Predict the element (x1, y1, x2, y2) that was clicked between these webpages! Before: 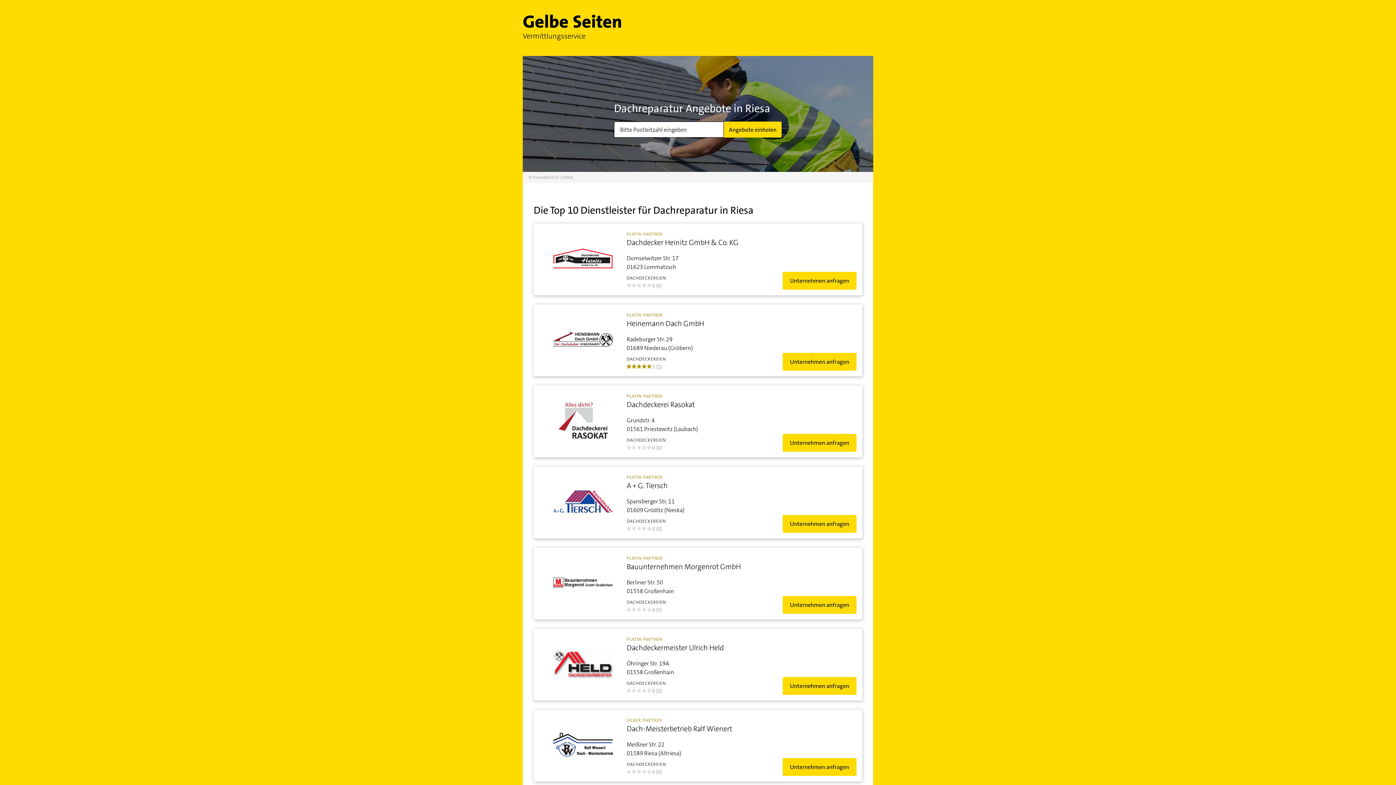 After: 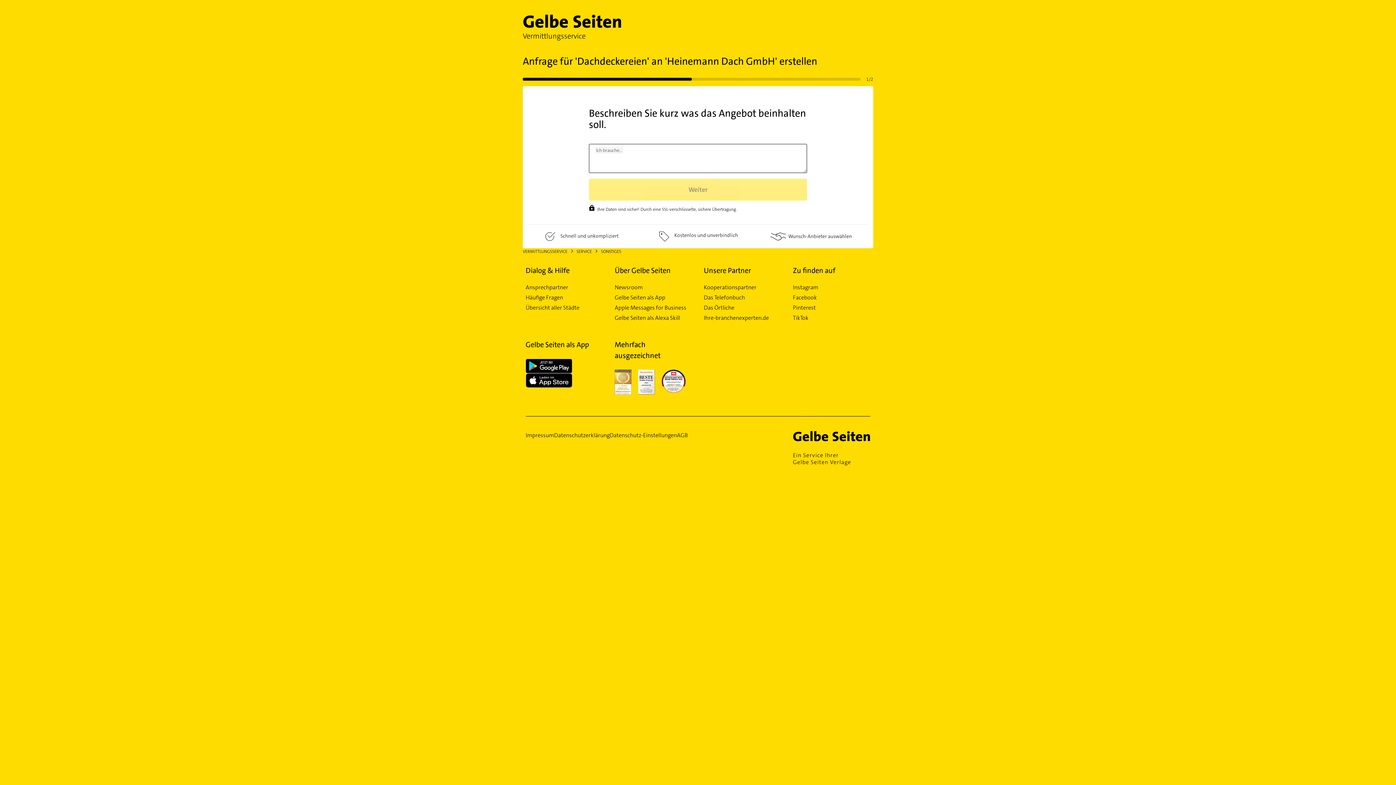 Action: label: Unternehmen anfragen bbox: (782, 353, 856, 370)